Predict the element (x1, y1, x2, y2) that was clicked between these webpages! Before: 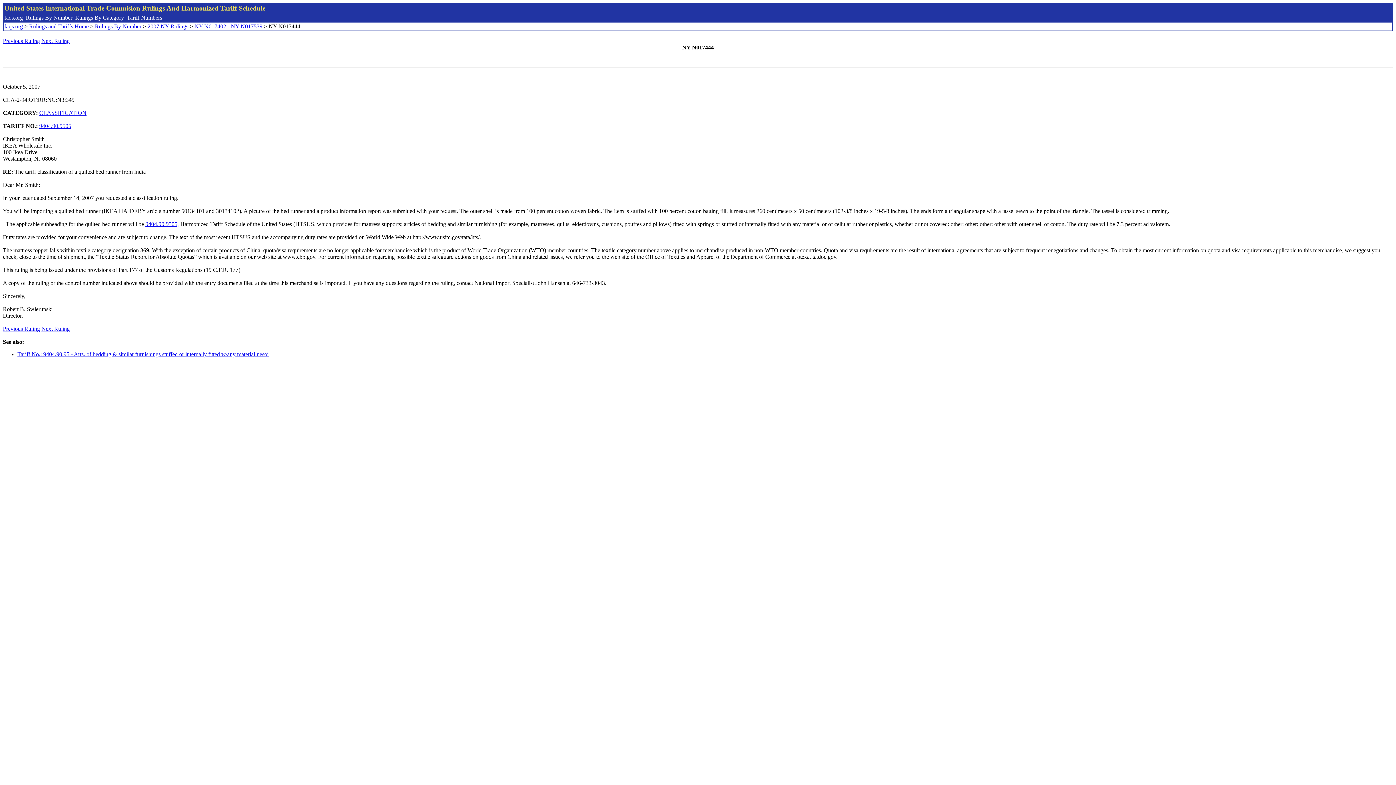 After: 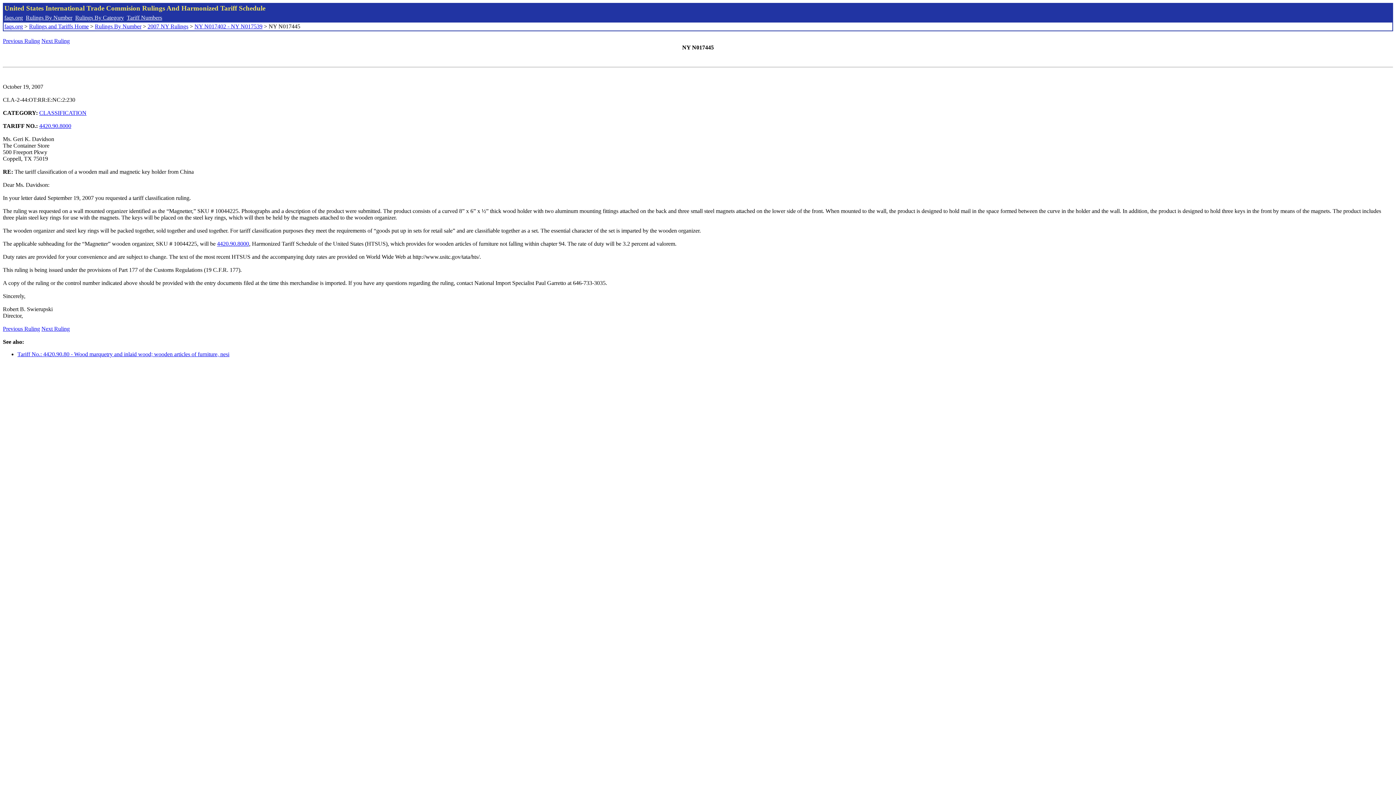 Action: label: Next Ruling bbox: (41, 325, 69, 332)